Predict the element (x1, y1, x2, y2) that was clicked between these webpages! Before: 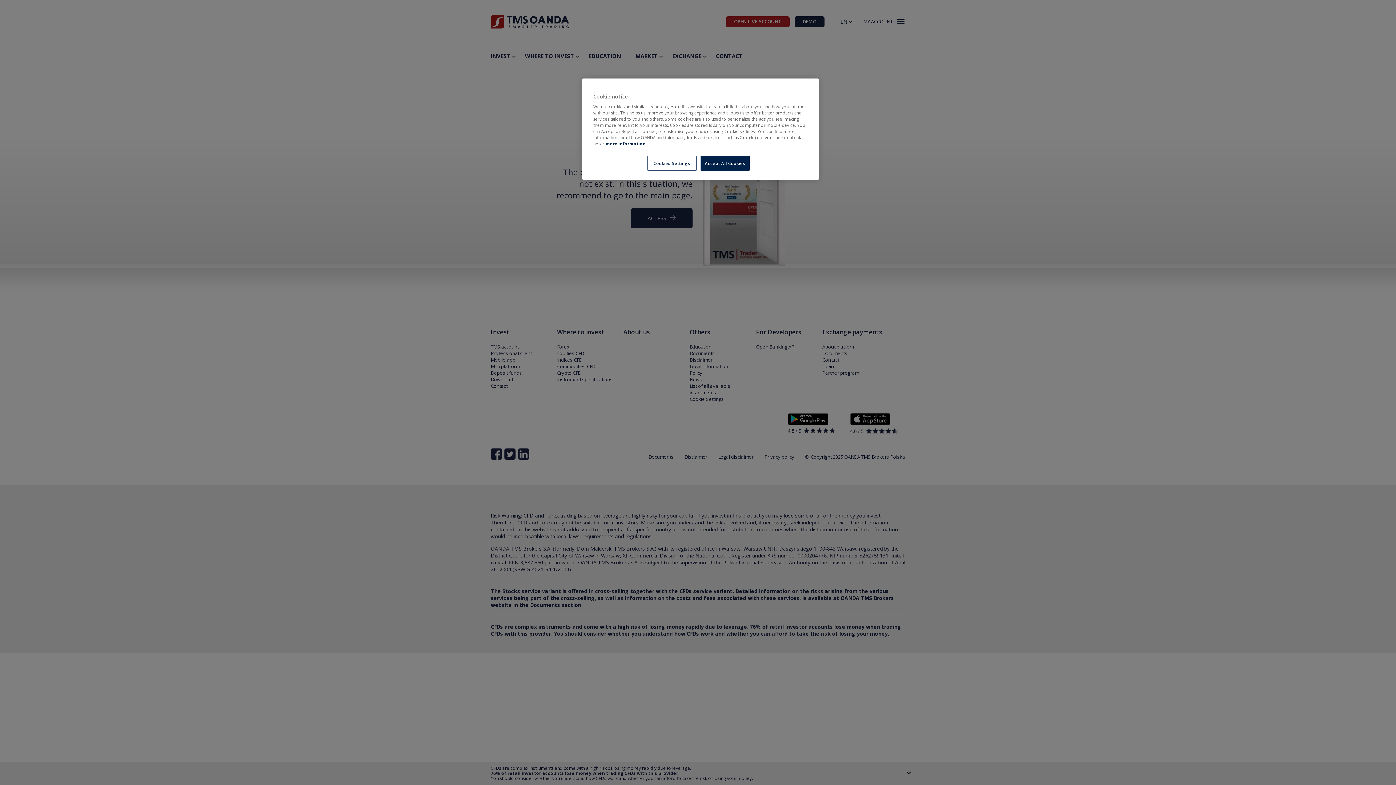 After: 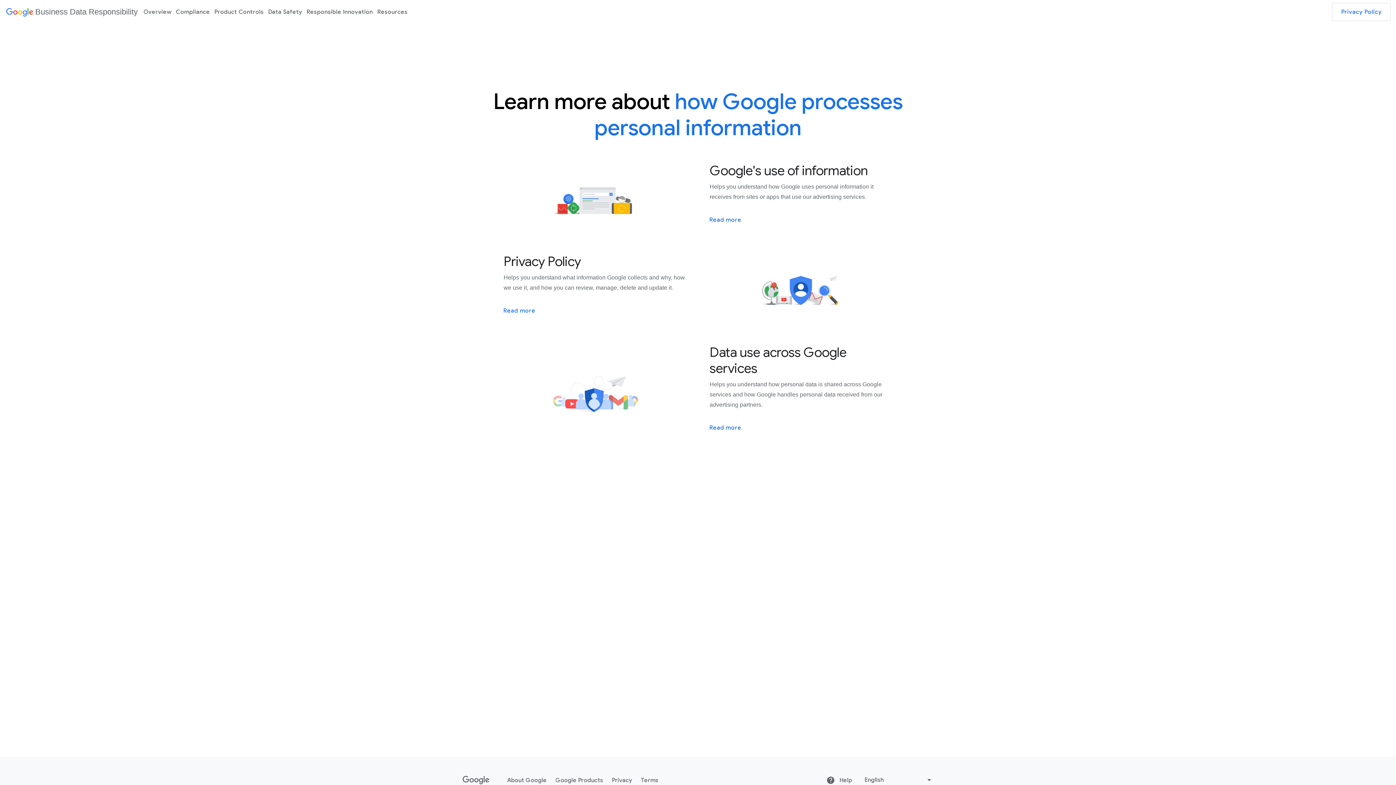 Action: label: more information bbox: (605, 141, 645, 146)